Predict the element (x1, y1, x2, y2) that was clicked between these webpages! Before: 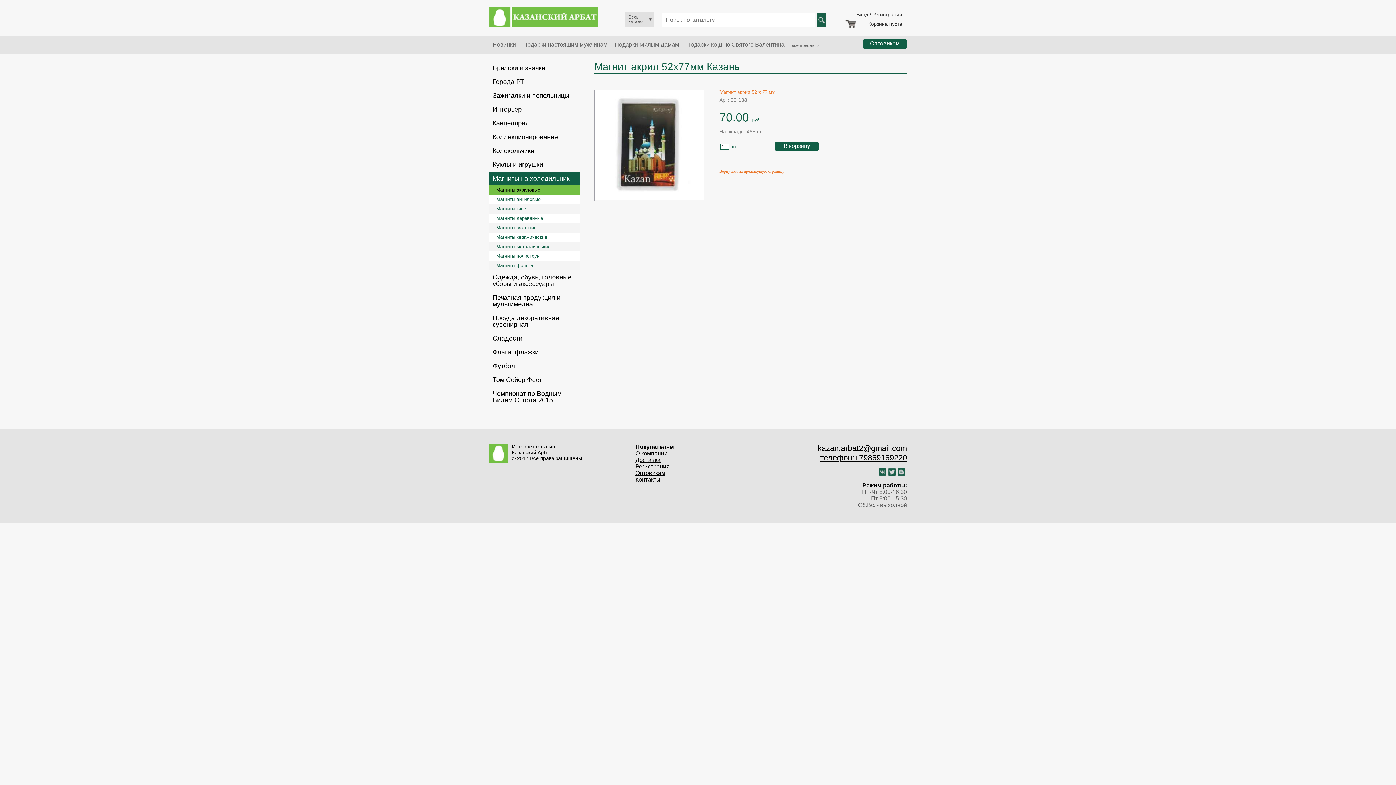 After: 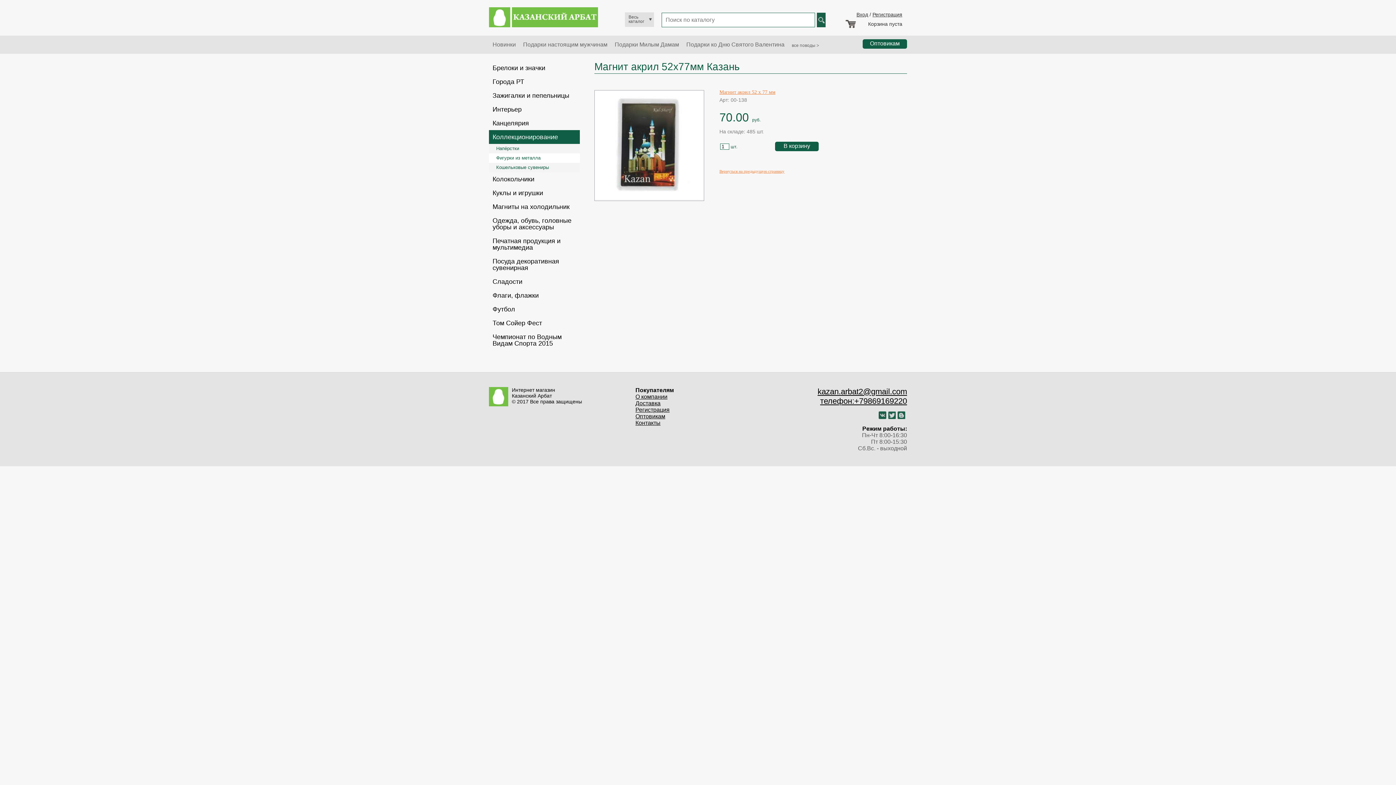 Action: label: Коллекционирование bbox: (489, 130, 580, 144)